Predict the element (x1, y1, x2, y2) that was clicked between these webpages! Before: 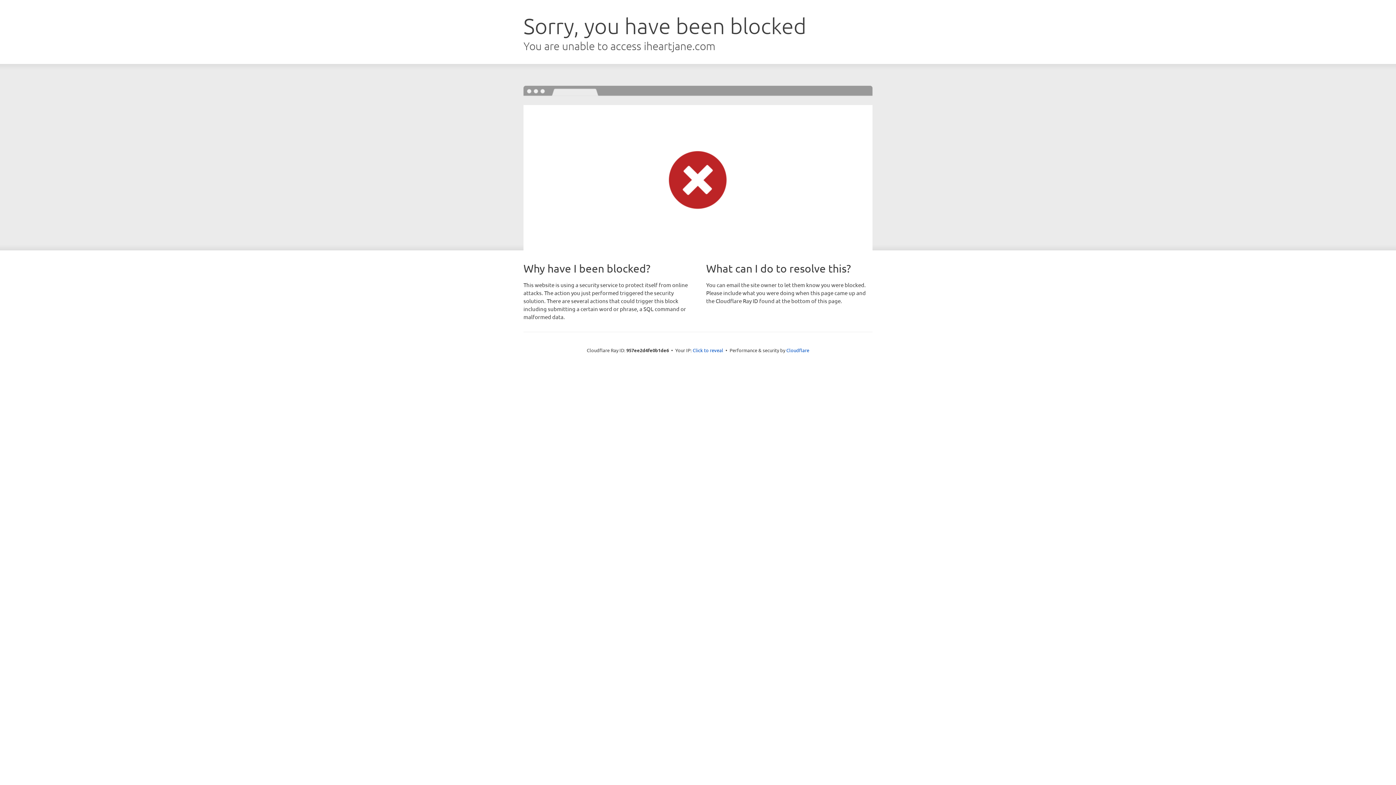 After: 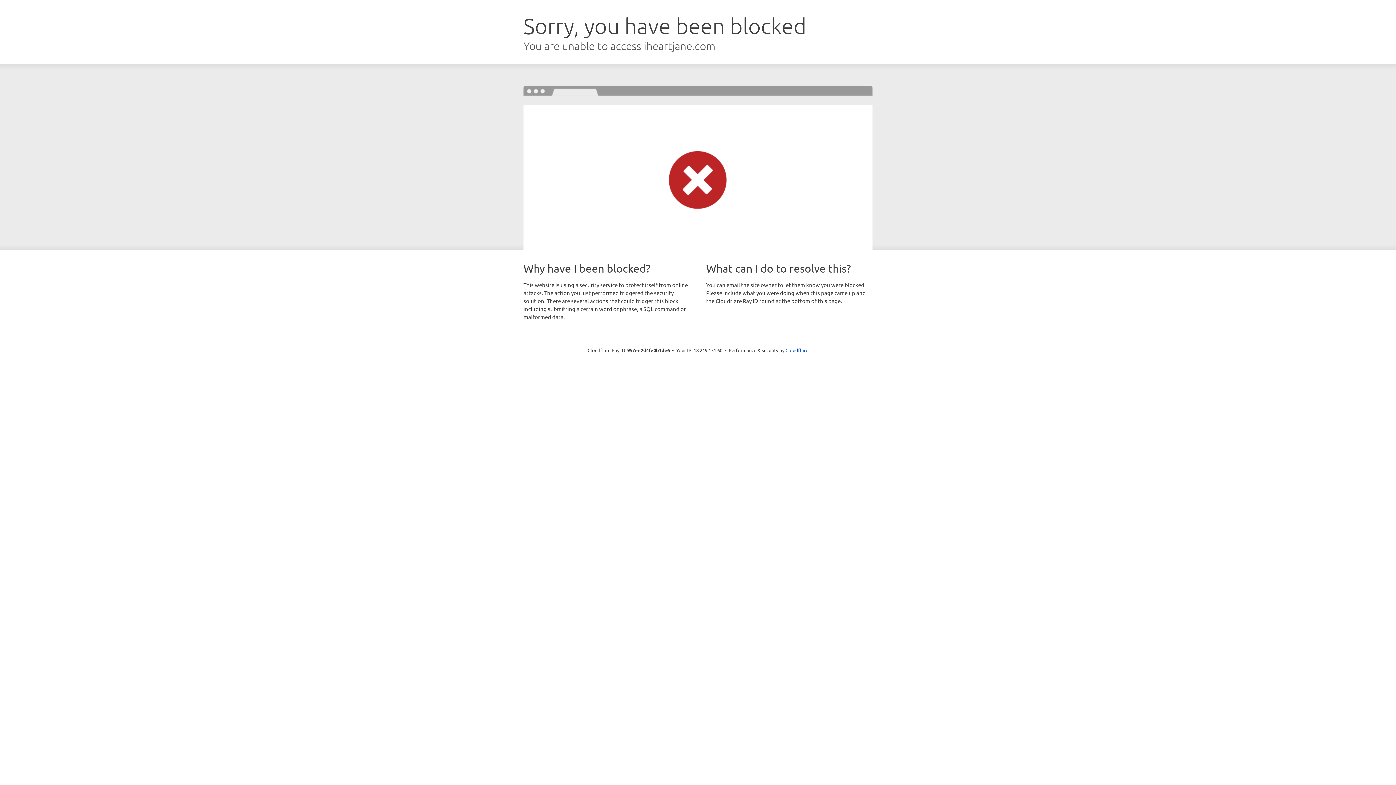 Action: bbox: (692, 346, 723, 353) label: Click to reveal